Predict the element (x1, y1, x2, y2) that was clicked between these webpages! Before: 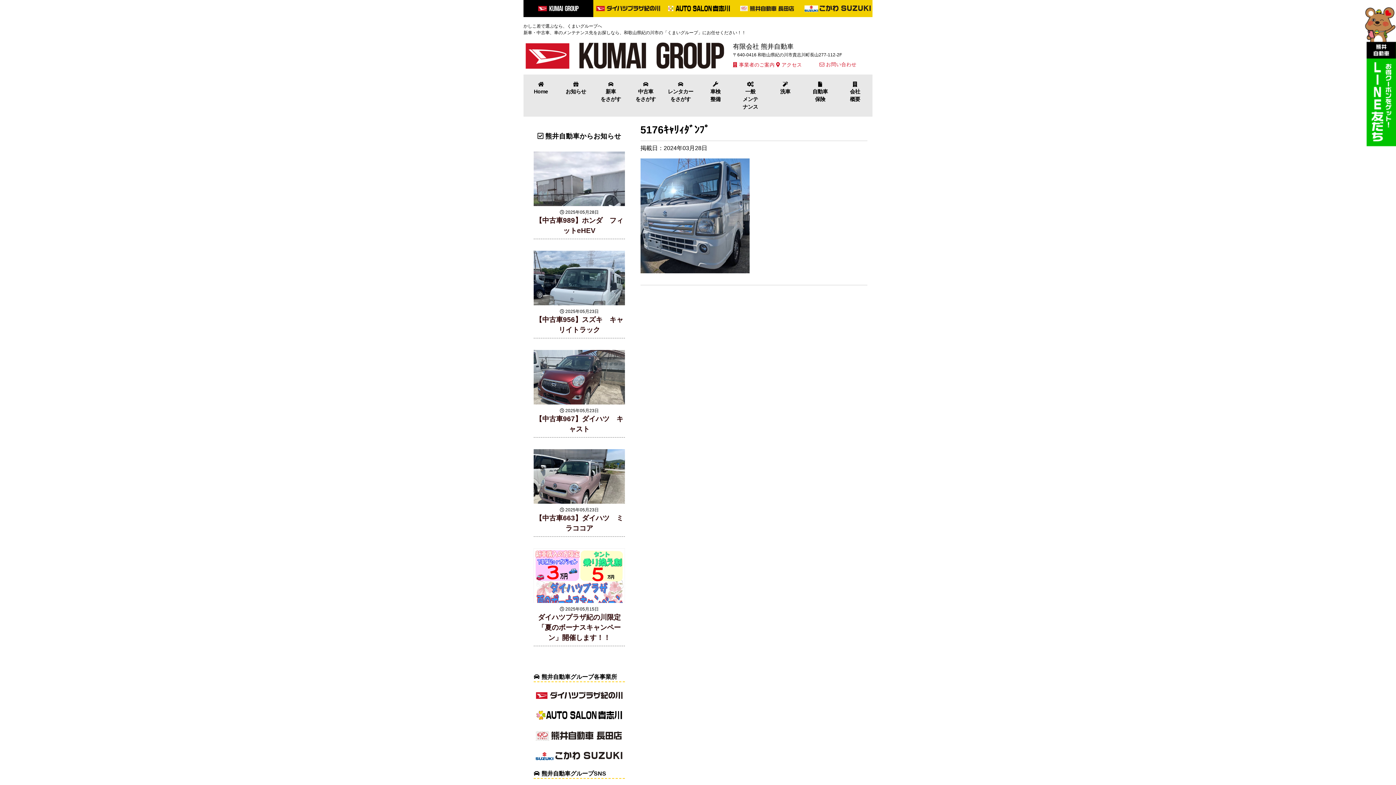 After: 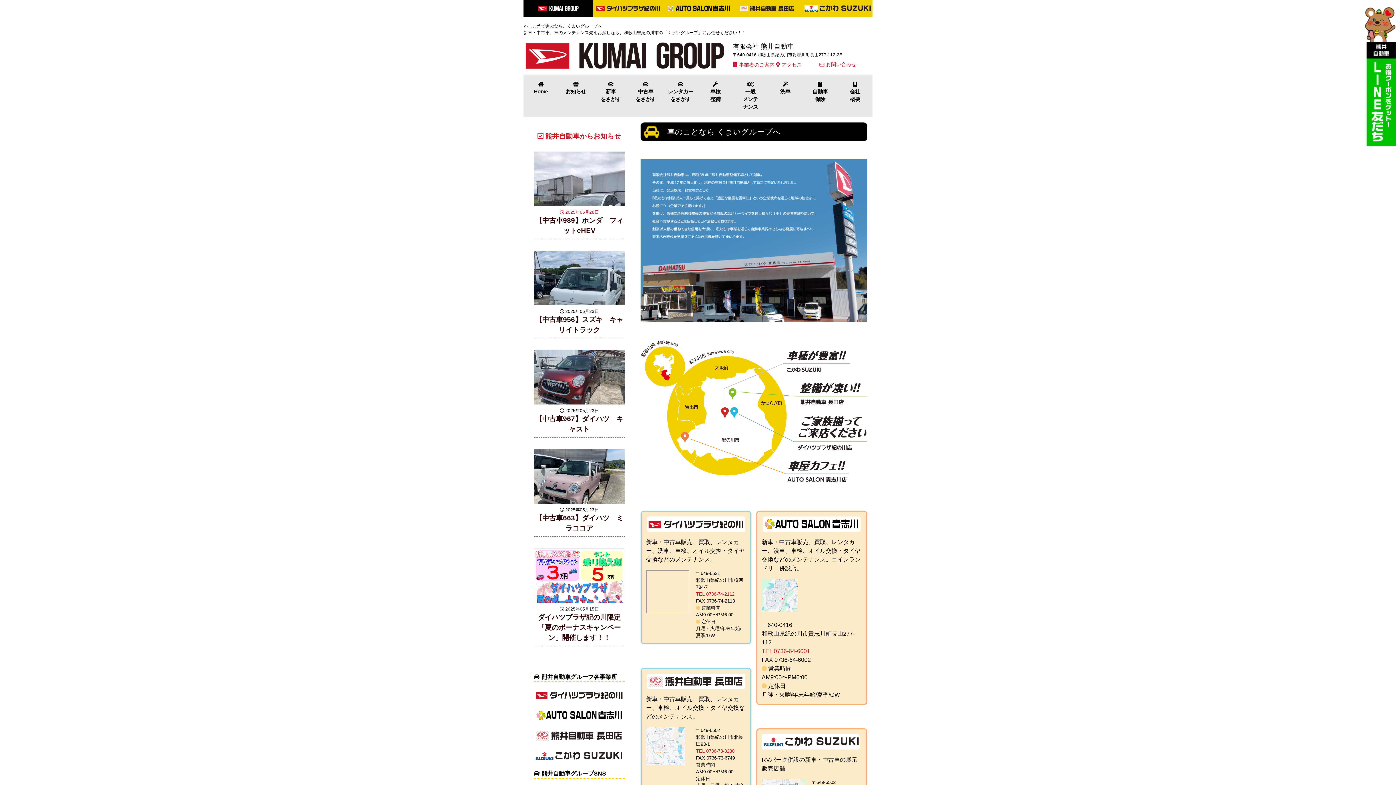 Action: bbox: (776, 62, 802, 67) label: アクセス